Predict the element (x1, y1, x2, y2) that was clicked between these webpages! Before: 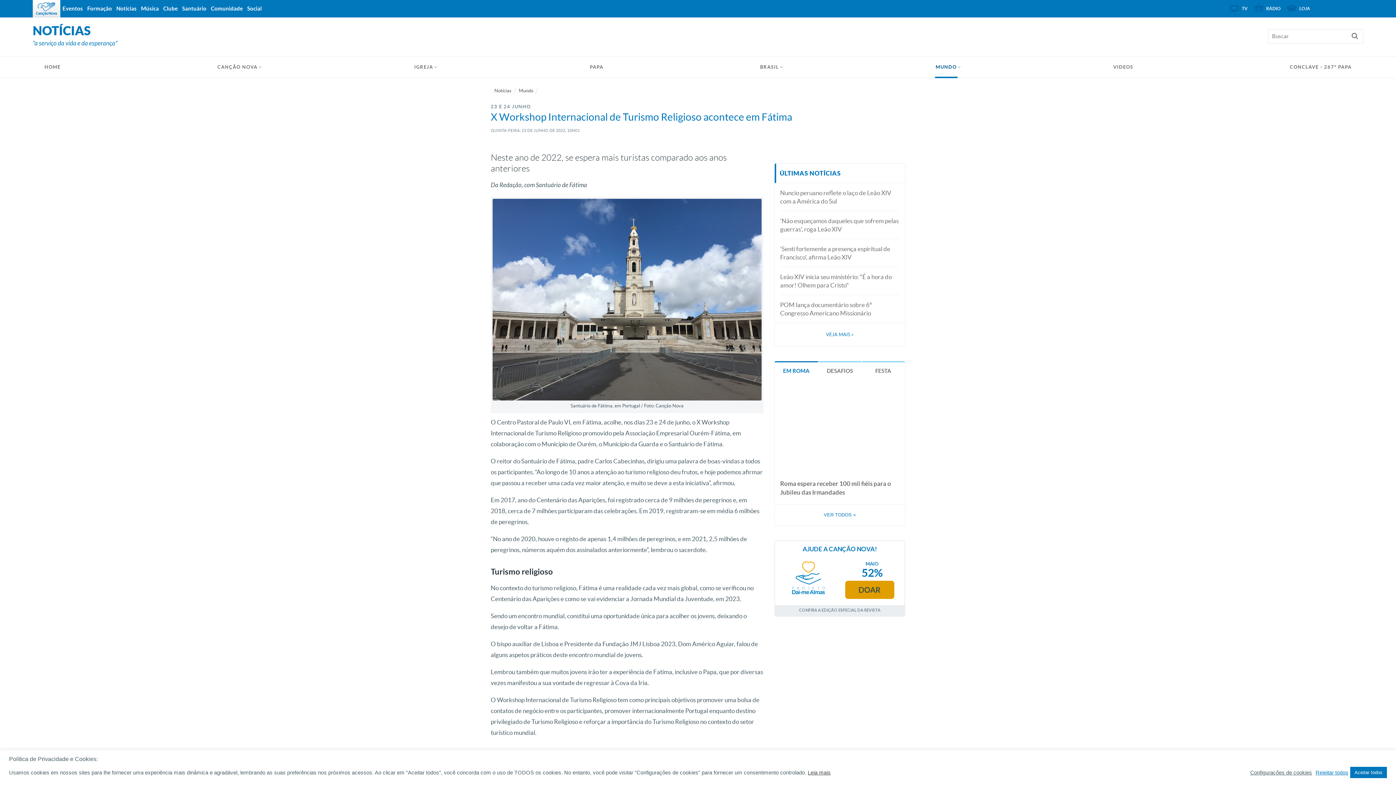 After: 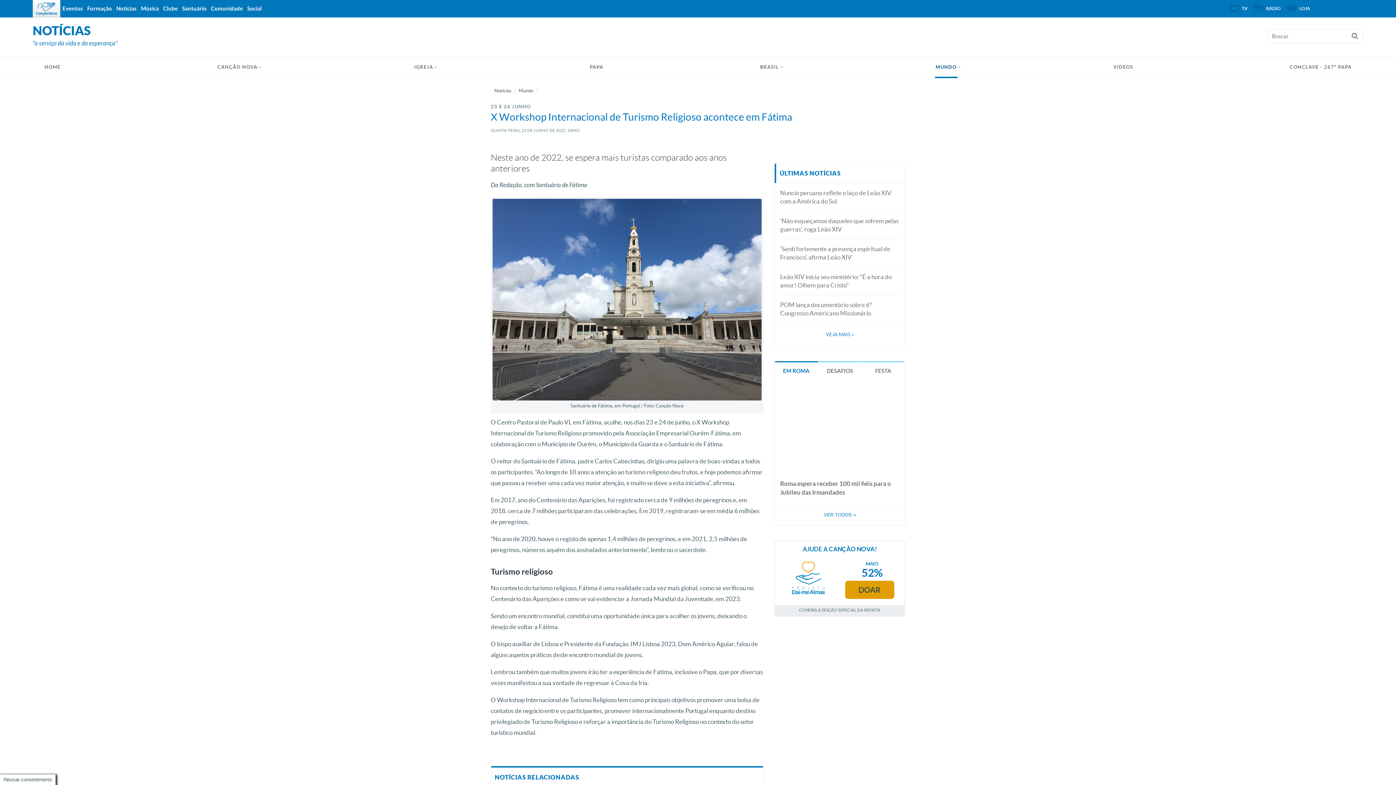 Action: bbox: (1350, 767, 1387, 778) label: Aceitar todos